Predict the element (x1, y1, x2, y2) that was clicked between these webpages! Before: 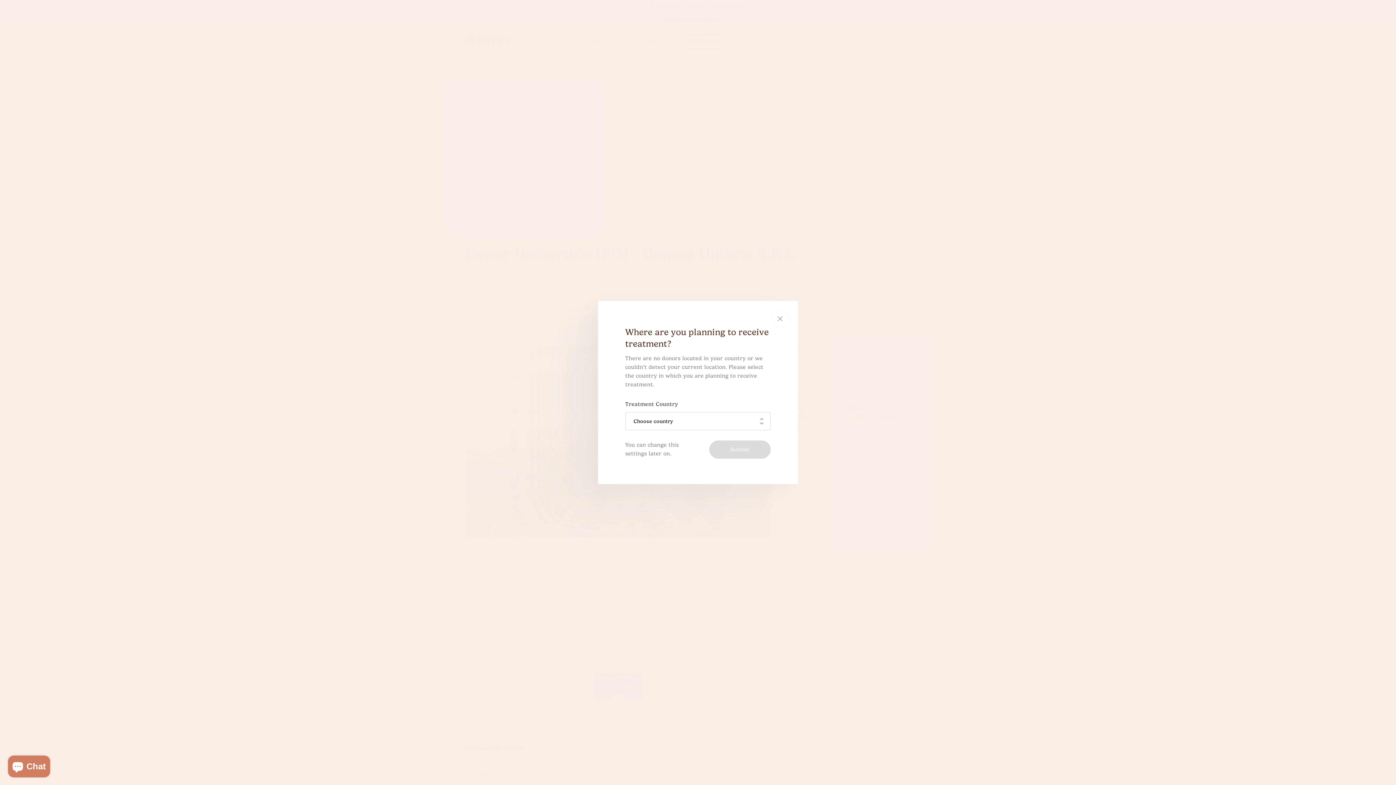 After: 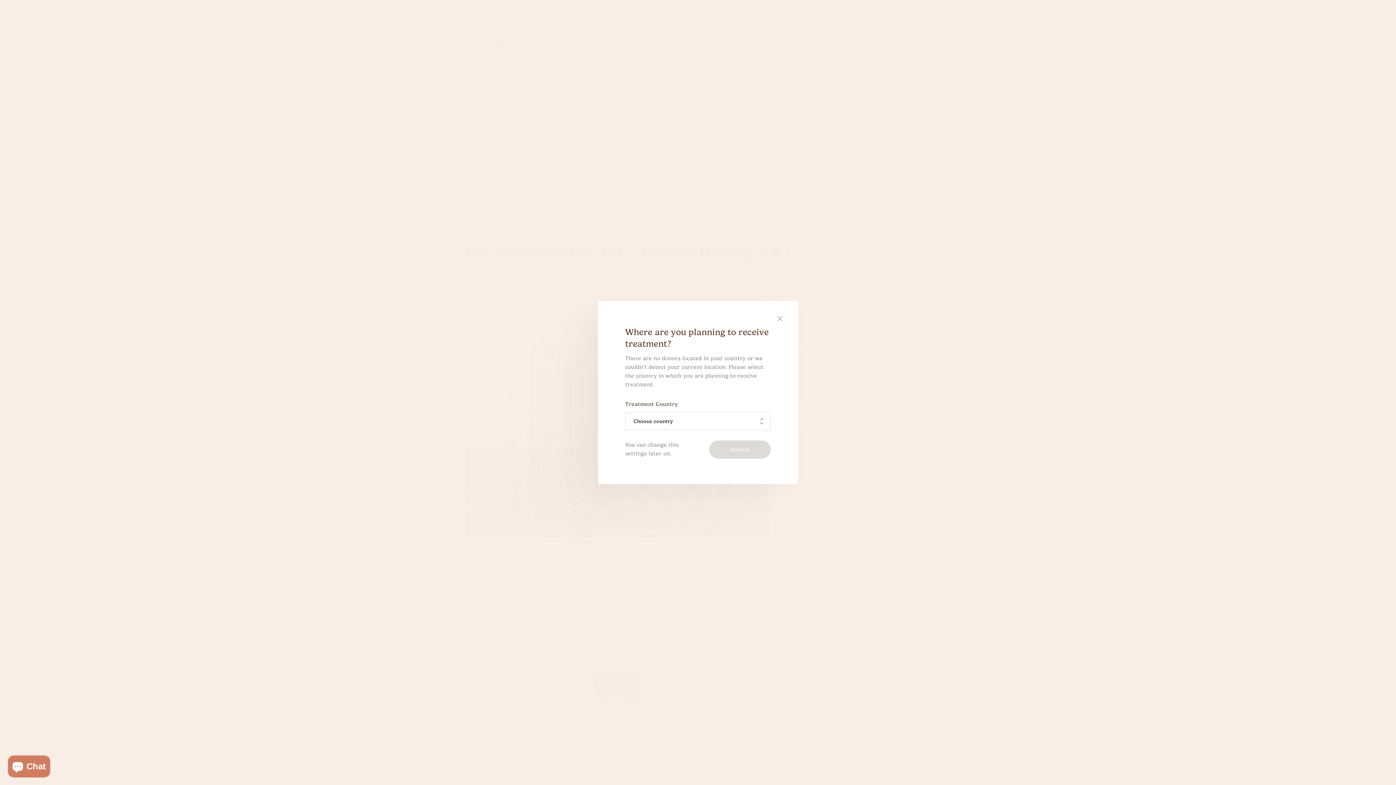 Action: label: Submit bbox: (709, 440, 770, 458)